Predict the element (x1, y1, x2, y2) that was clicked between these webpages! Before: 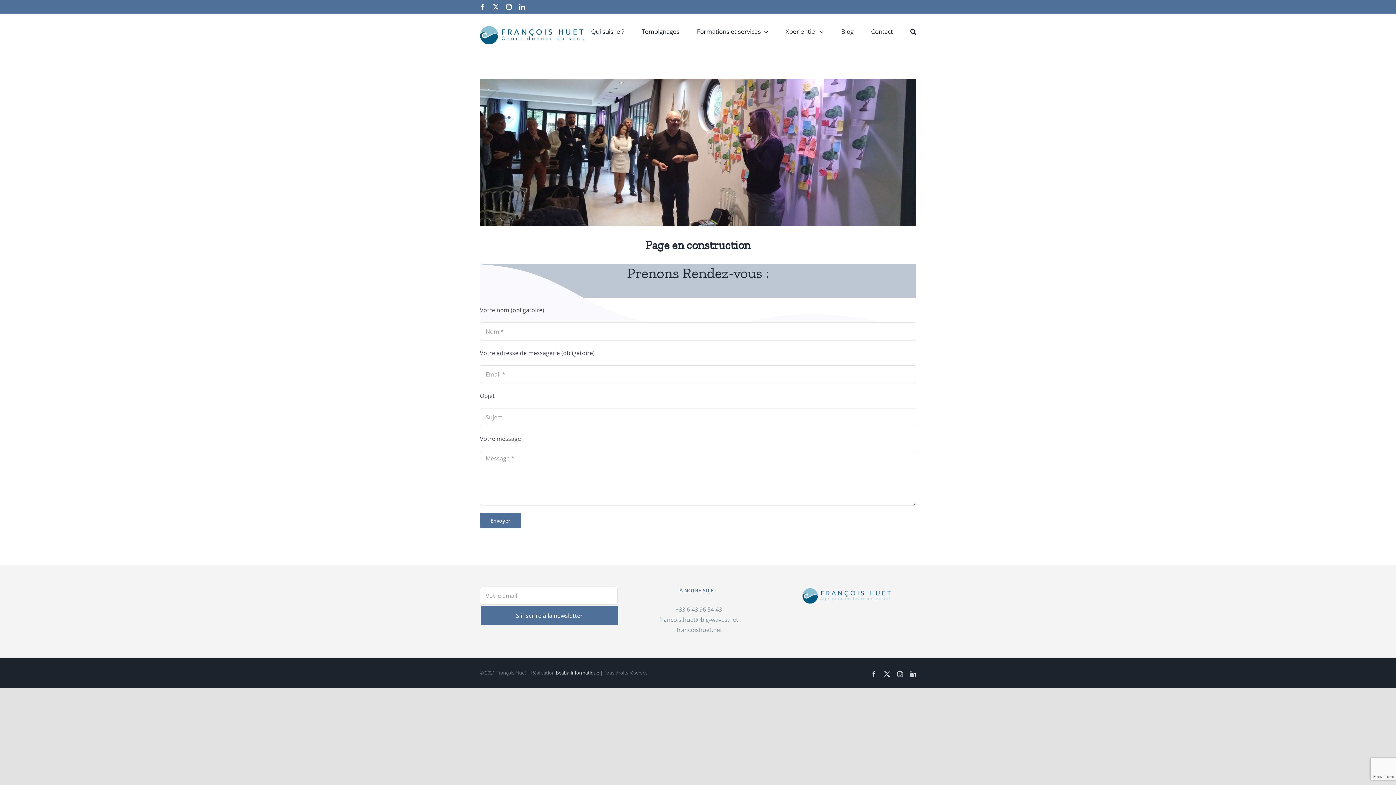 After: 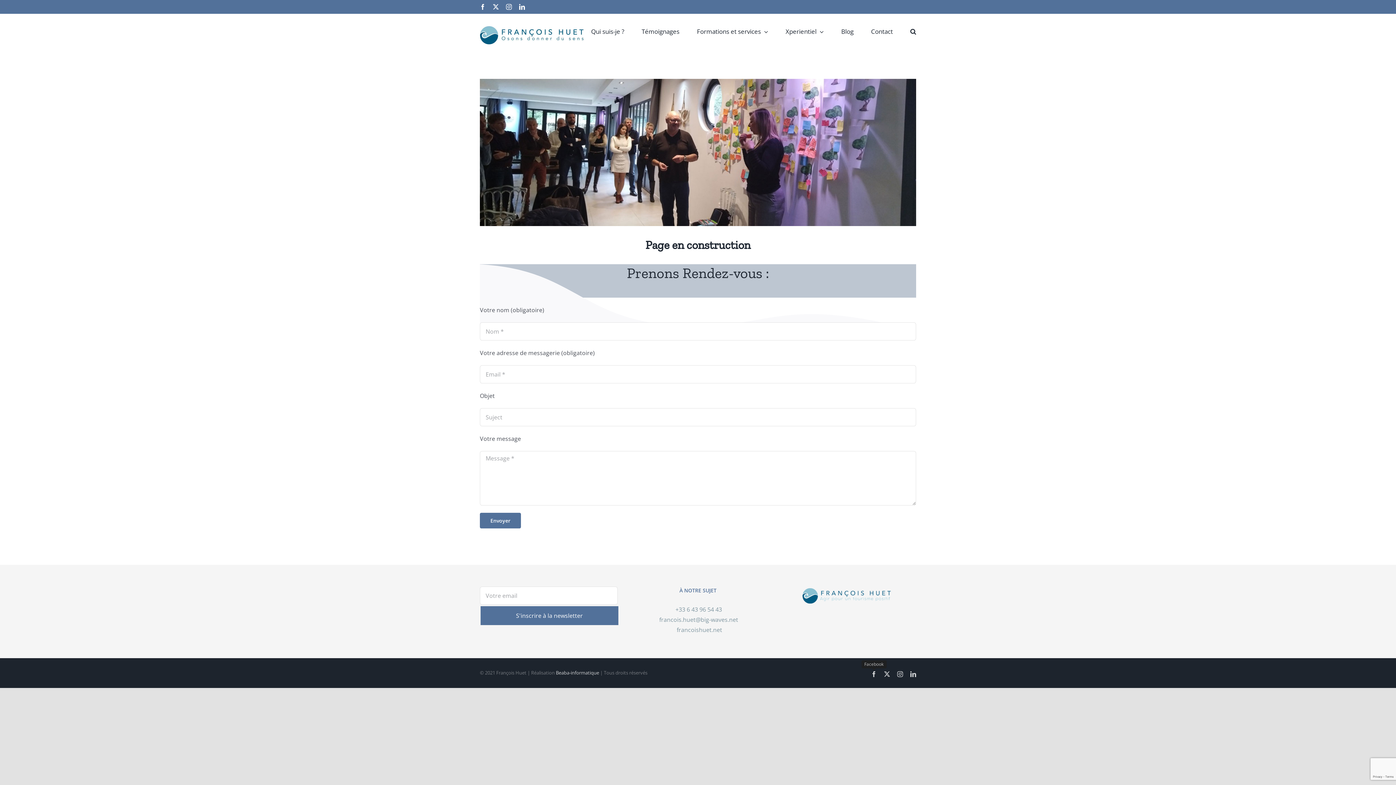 Action: label: Facebook bbox: (871, 671, 877, 677)